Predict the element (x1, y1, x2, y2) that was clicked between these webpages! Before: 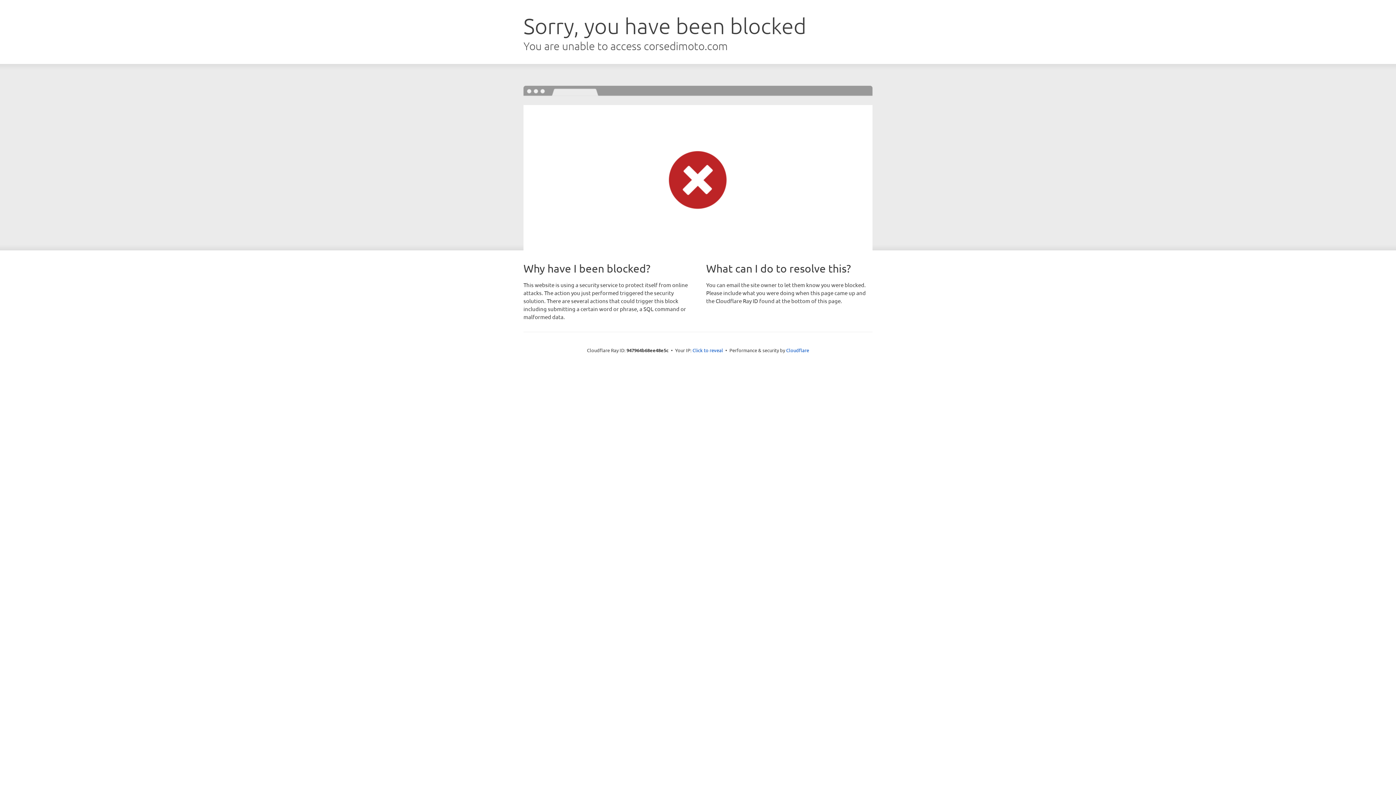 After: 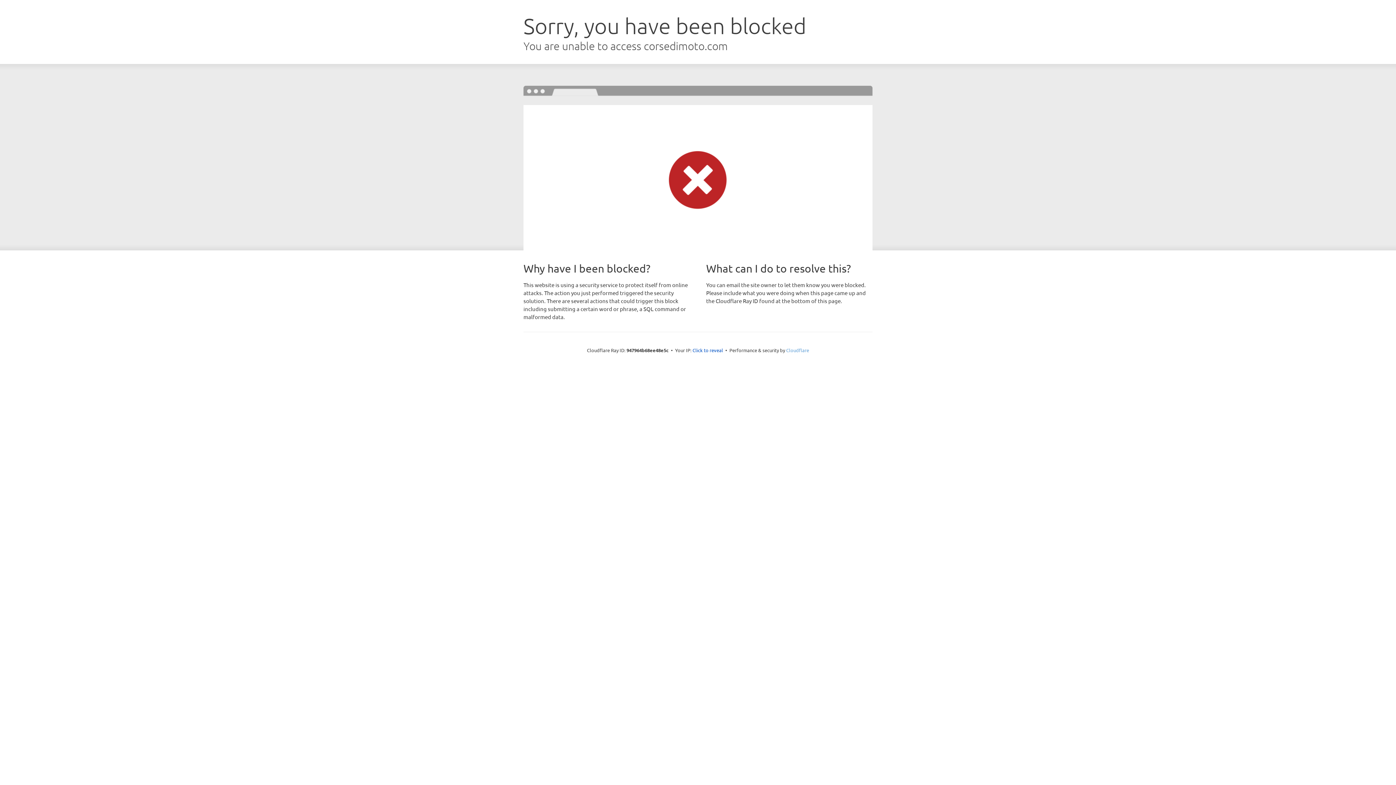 Action: label: Cloudflare bbox: (786, 347, 809, 353)